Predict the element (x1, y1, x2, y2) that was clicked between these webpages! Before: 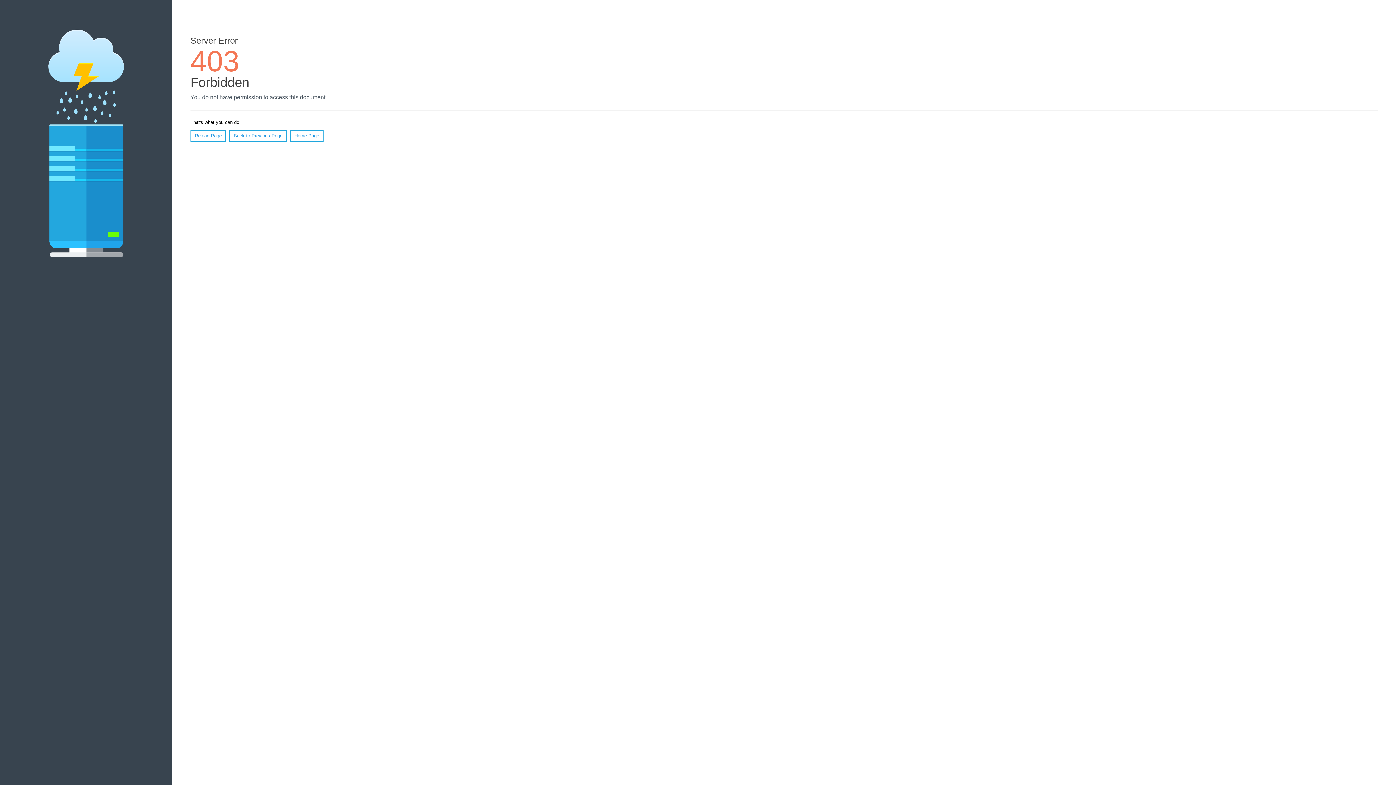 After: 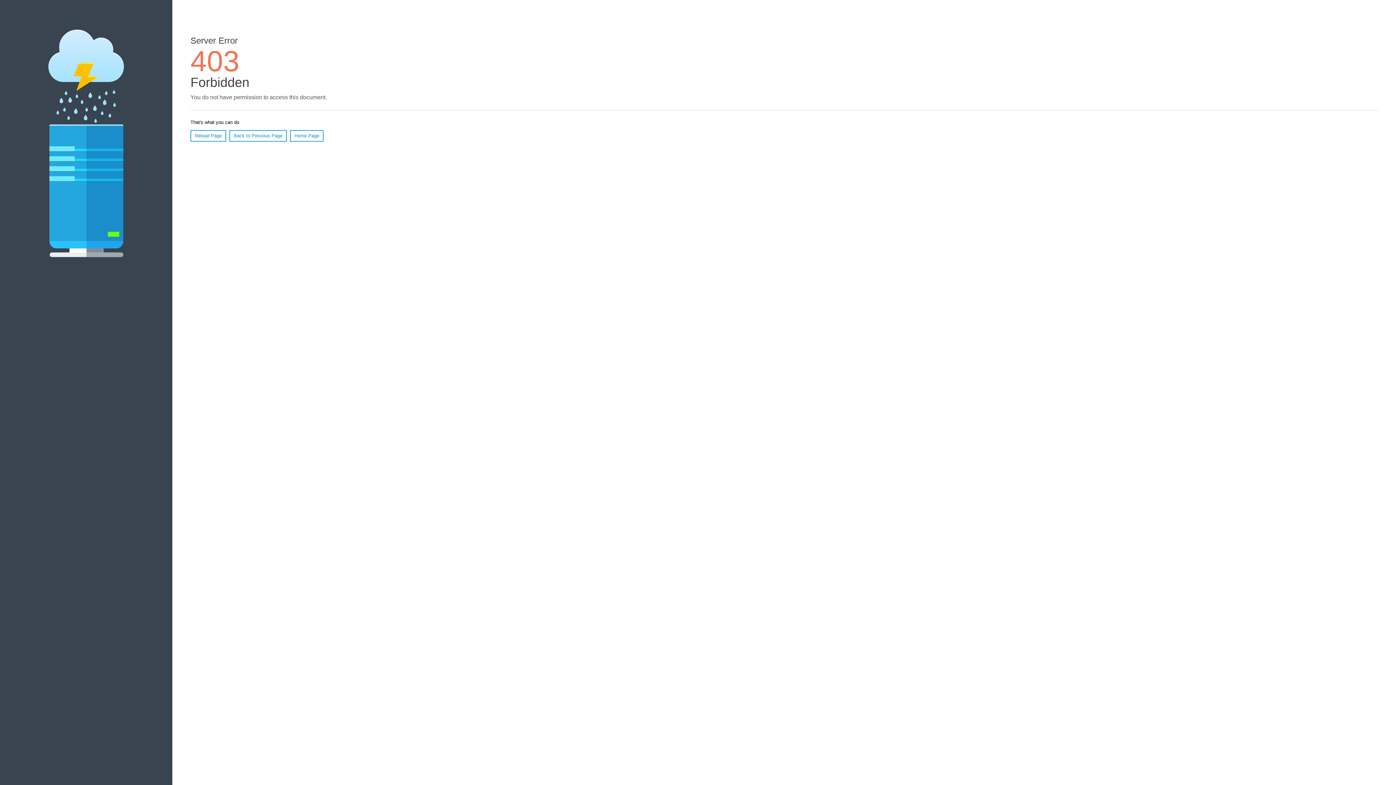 Action: bbox: (190, 130, 226, 141) label: Reload Page